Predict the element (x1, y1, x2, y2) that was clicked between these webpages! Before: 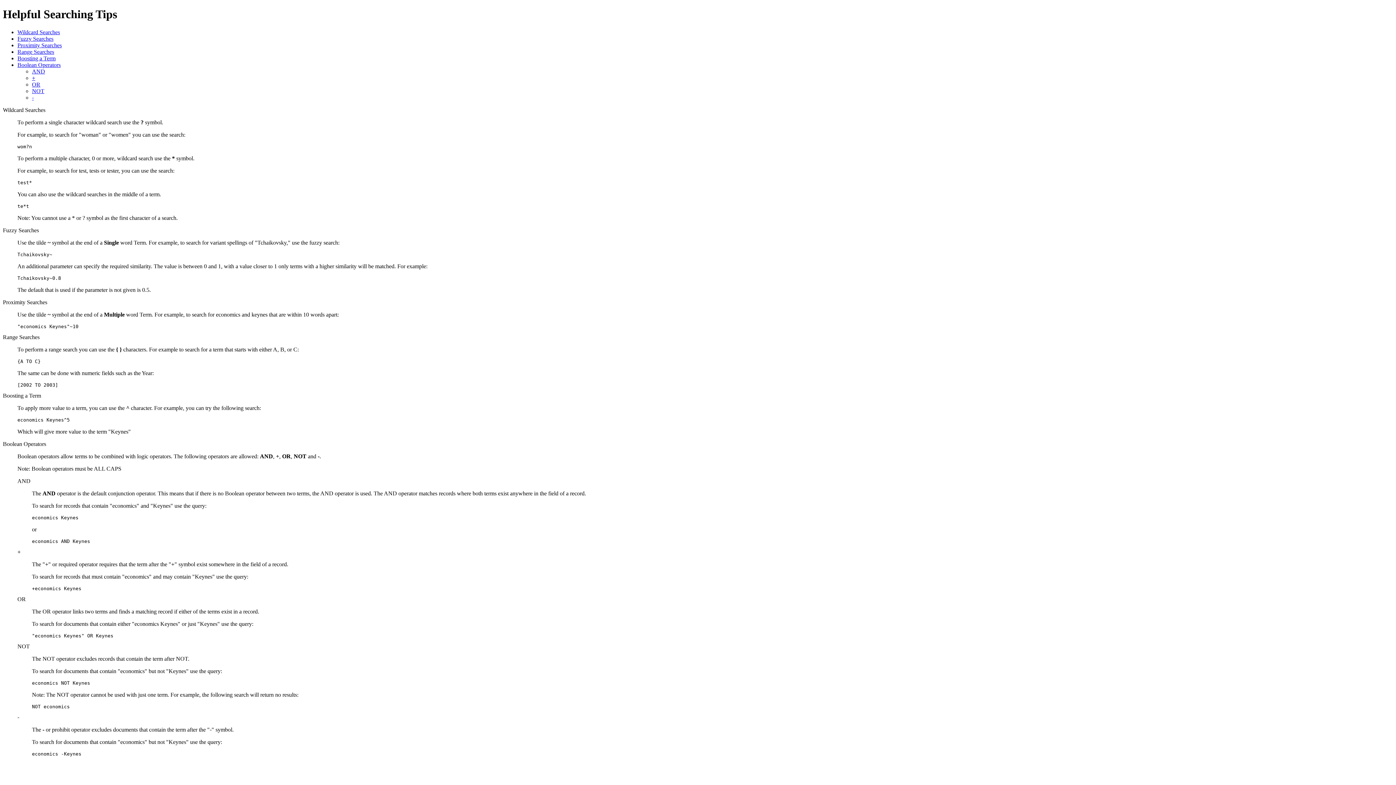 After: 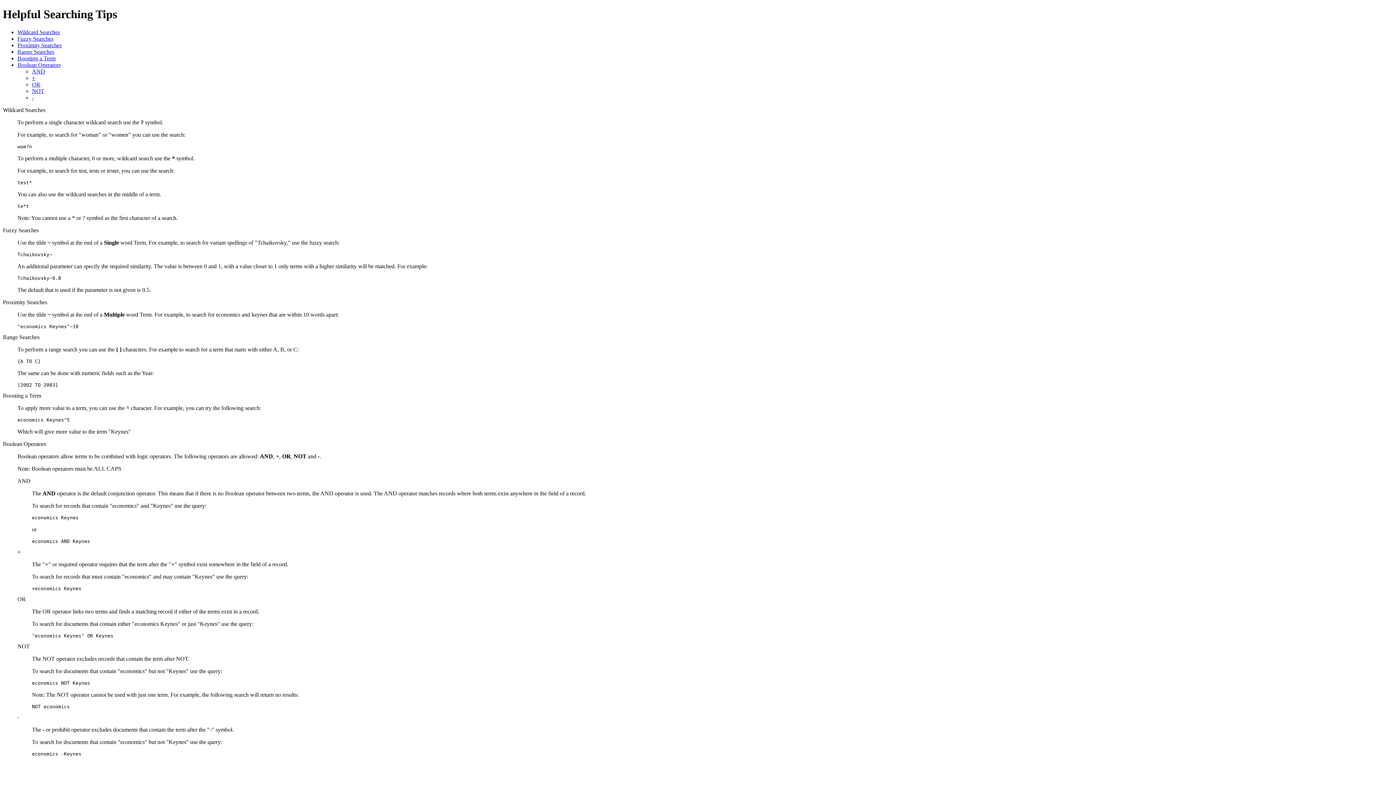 Action: label: Boolean Operators bbox: (17, 61, 60, 67)